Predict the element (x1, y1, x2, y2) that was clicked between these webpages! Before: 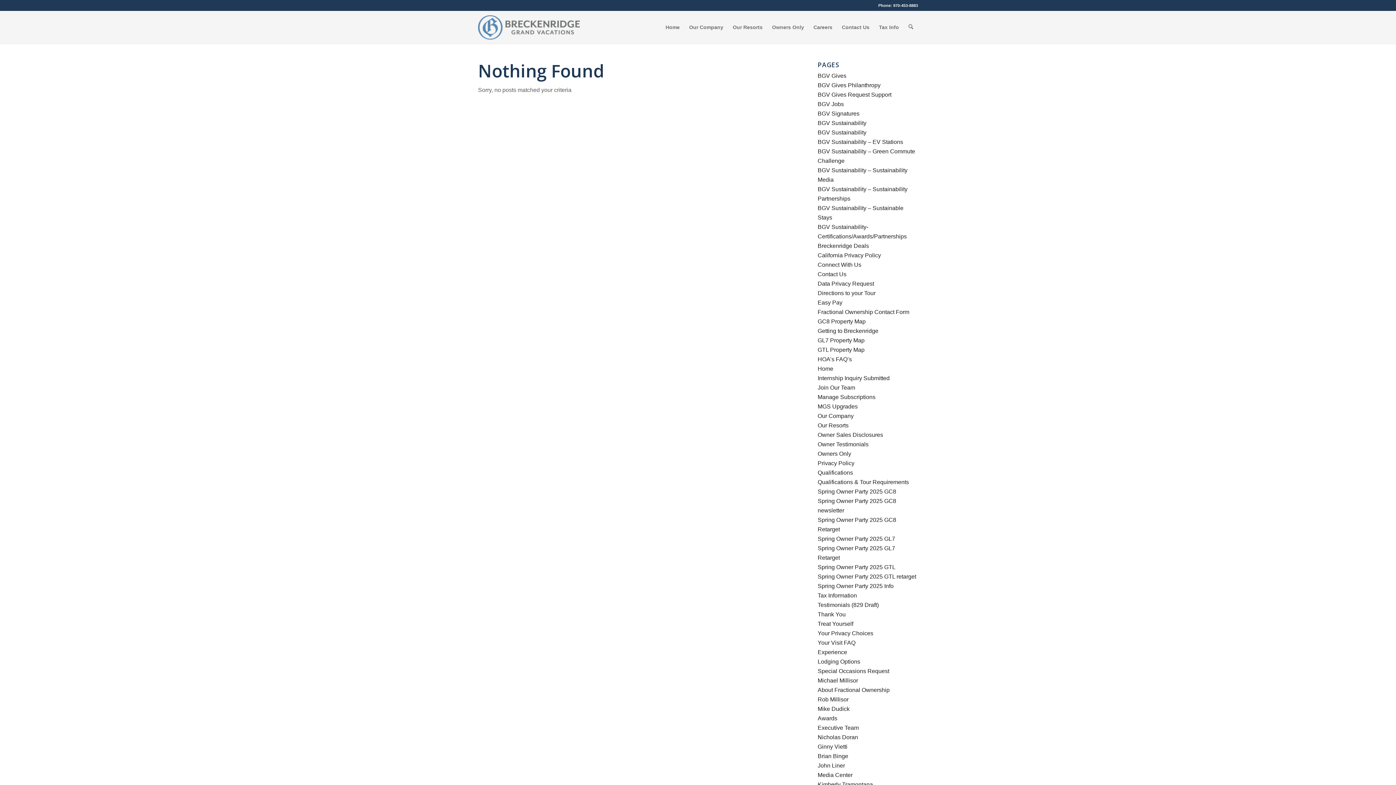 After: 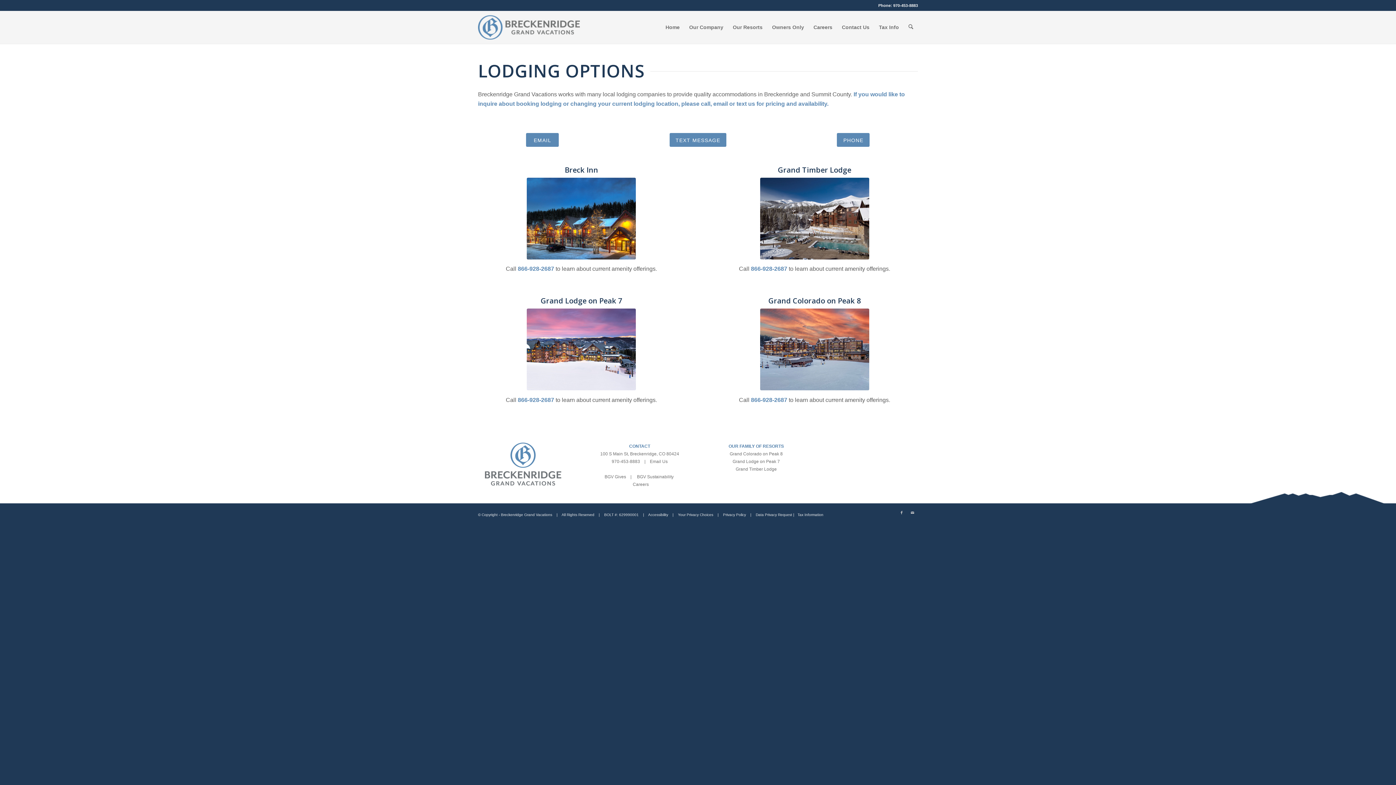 Action: label: Lodging Options bbox: (817, 658, 860, 665)